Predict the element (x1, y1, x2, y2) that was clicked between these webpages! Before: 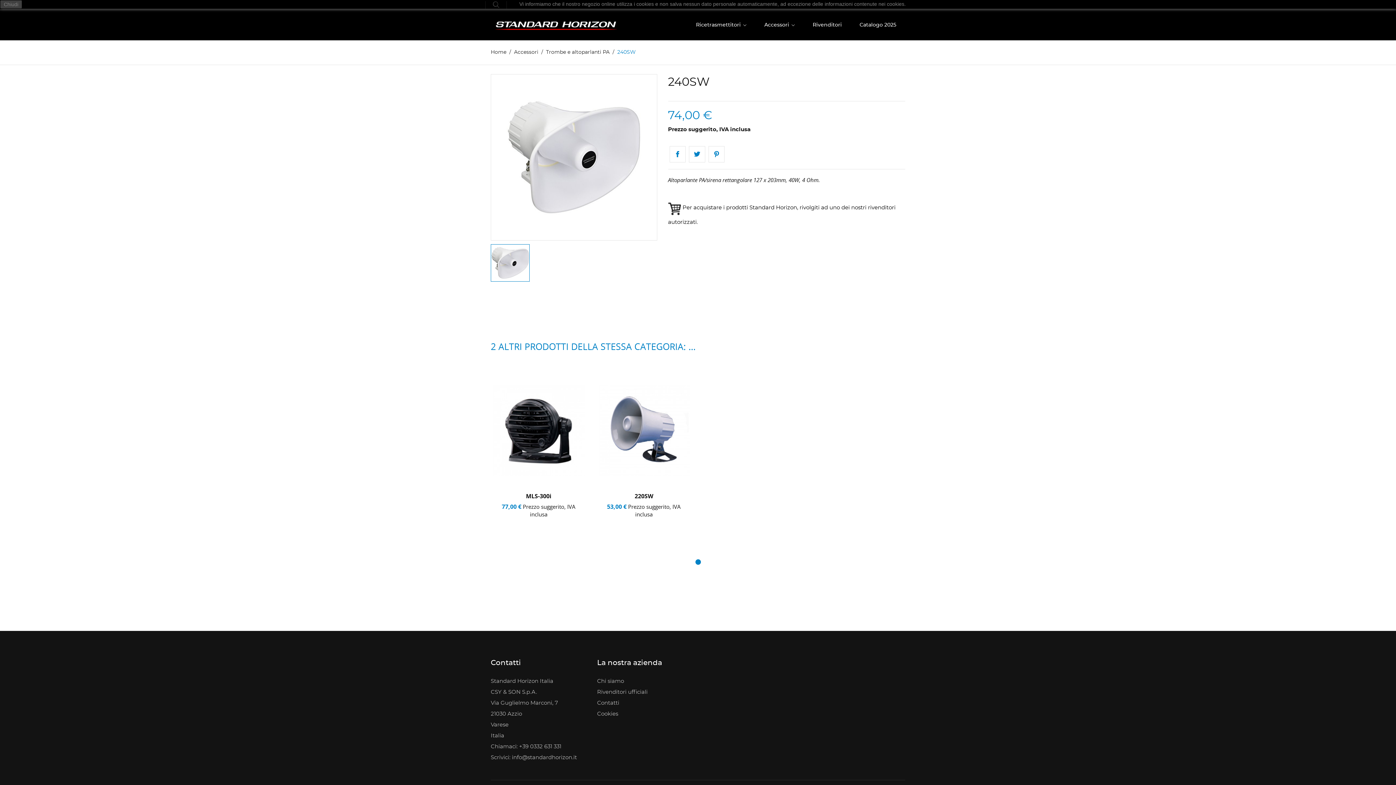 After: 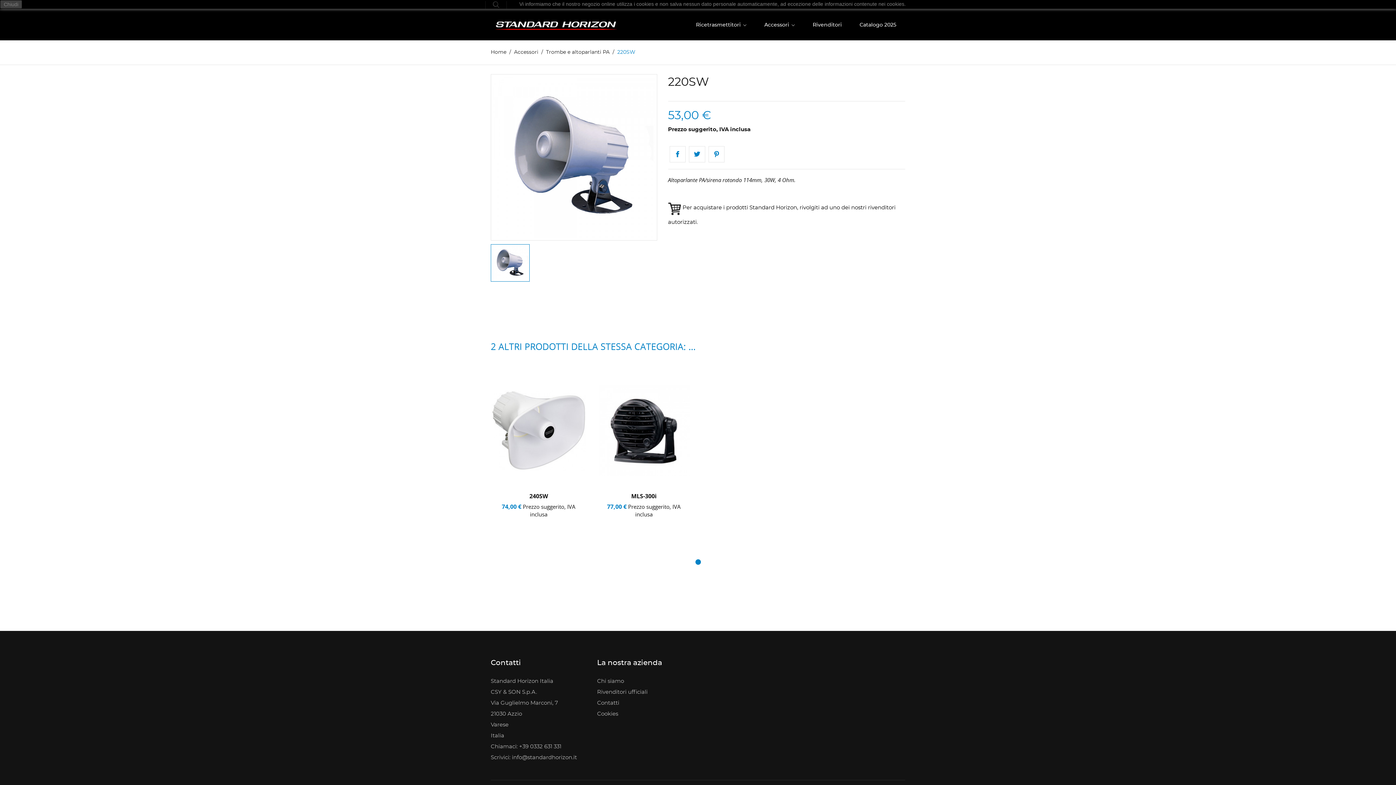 Action: bbox: (596, 385, 691, 476)